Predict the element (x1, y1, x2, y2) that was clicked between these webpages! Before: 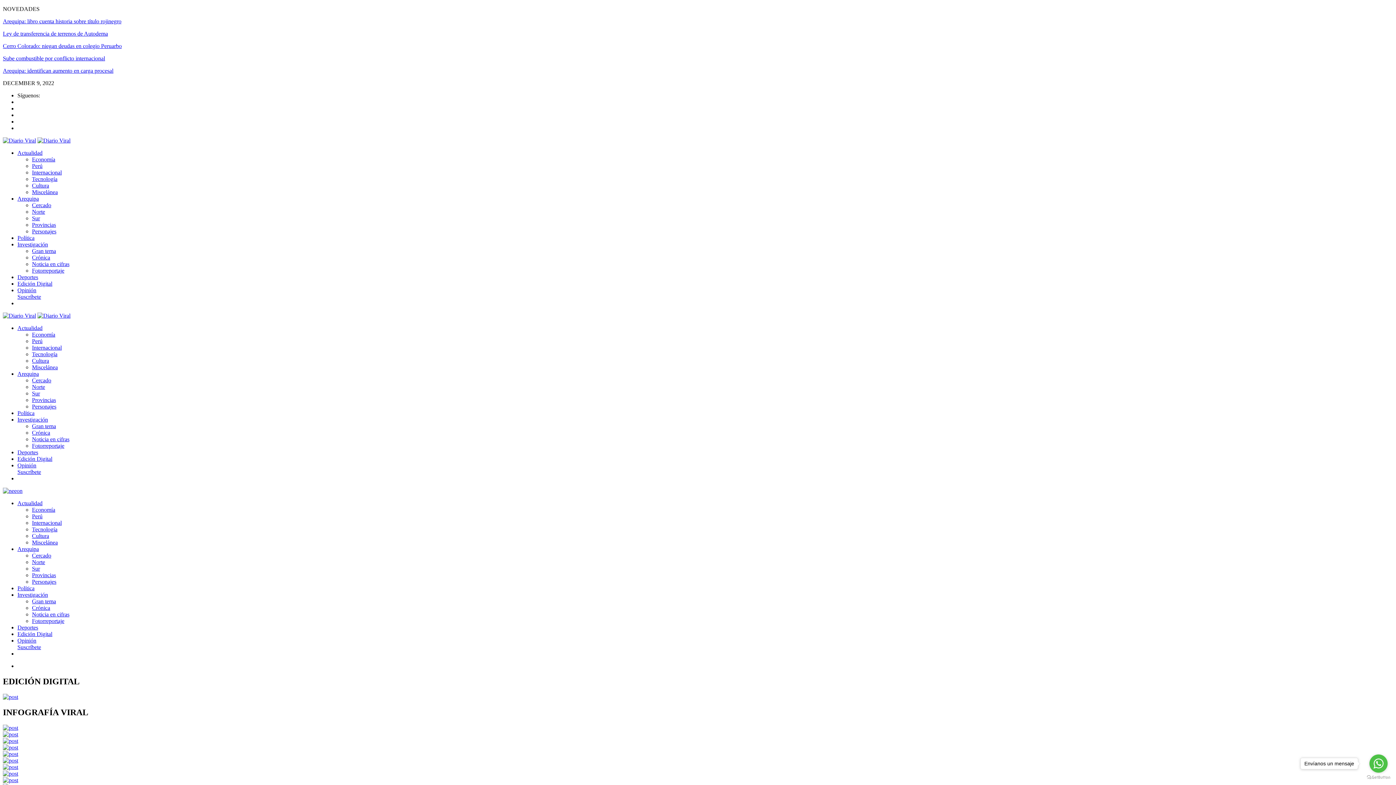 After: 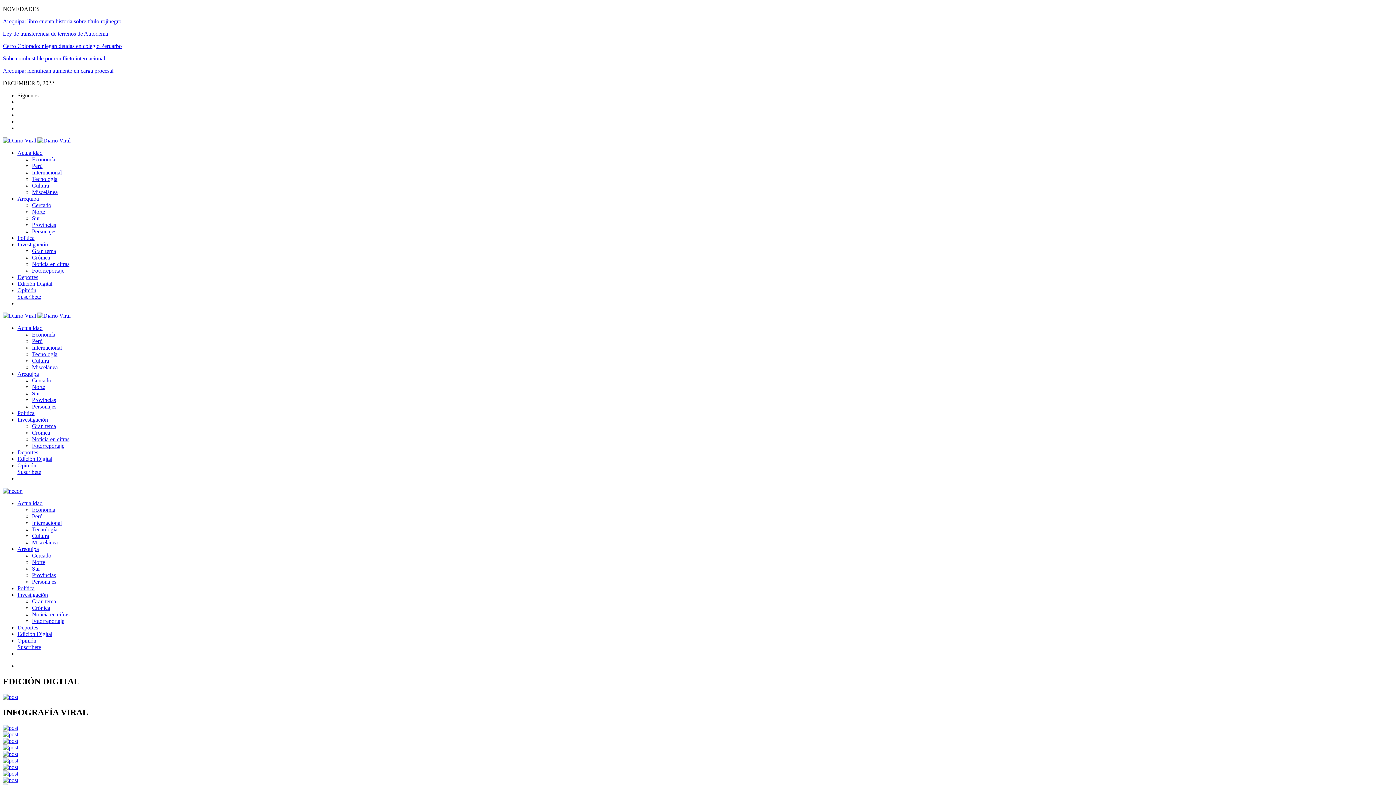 Action: bbox: (17, 280, 52, 286) label: Edición Digital